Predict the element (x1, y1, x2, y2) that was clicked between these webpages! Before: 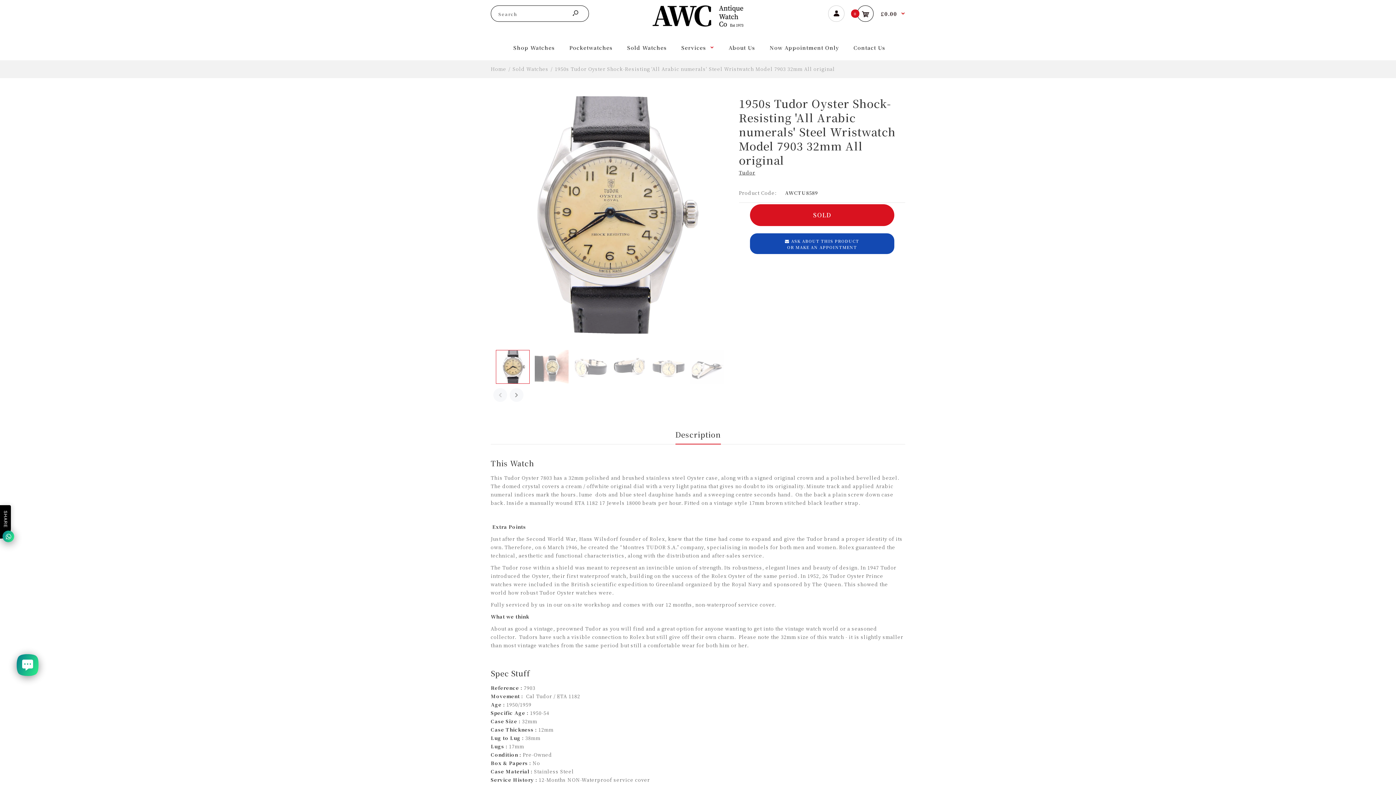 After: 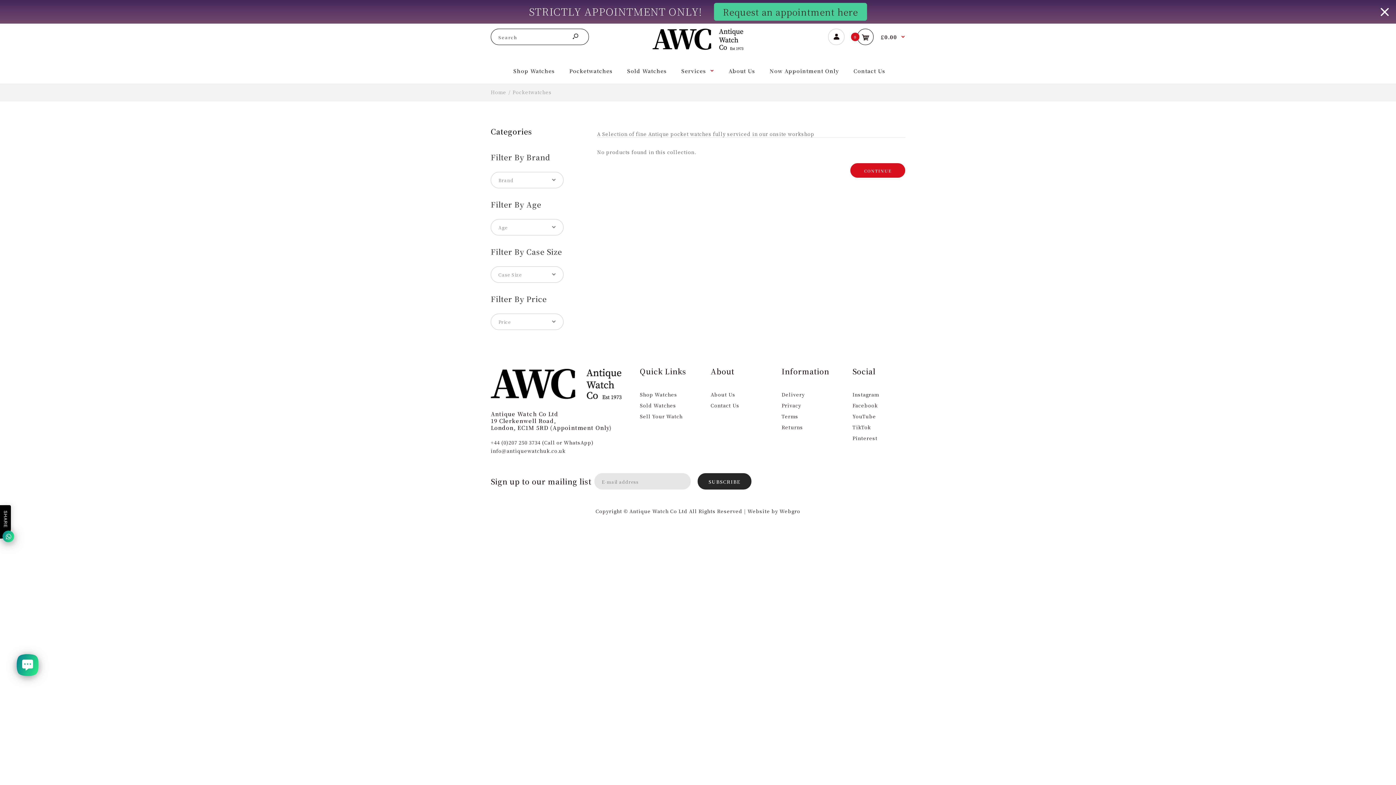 Action: label: Pocketwatches bbox: (568, 34, 613, 59)